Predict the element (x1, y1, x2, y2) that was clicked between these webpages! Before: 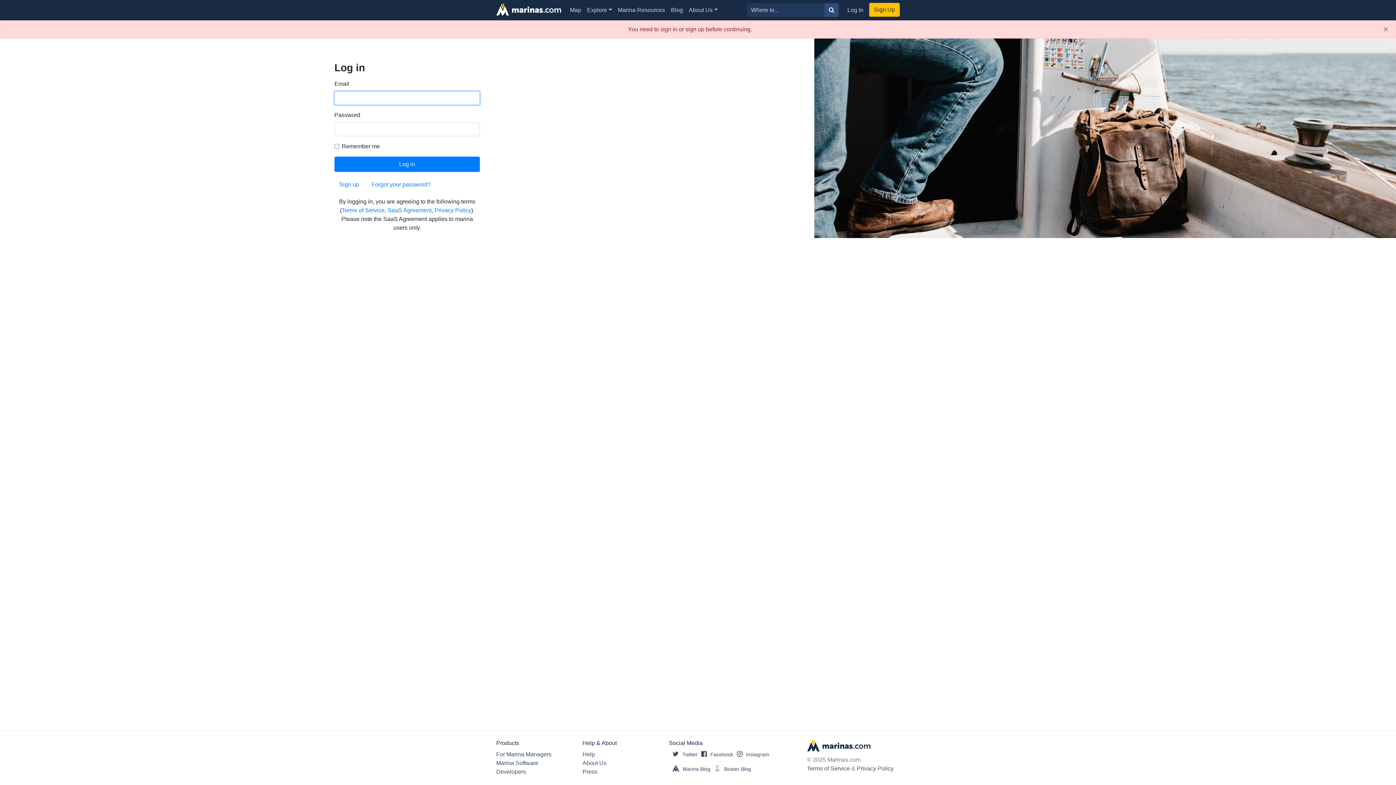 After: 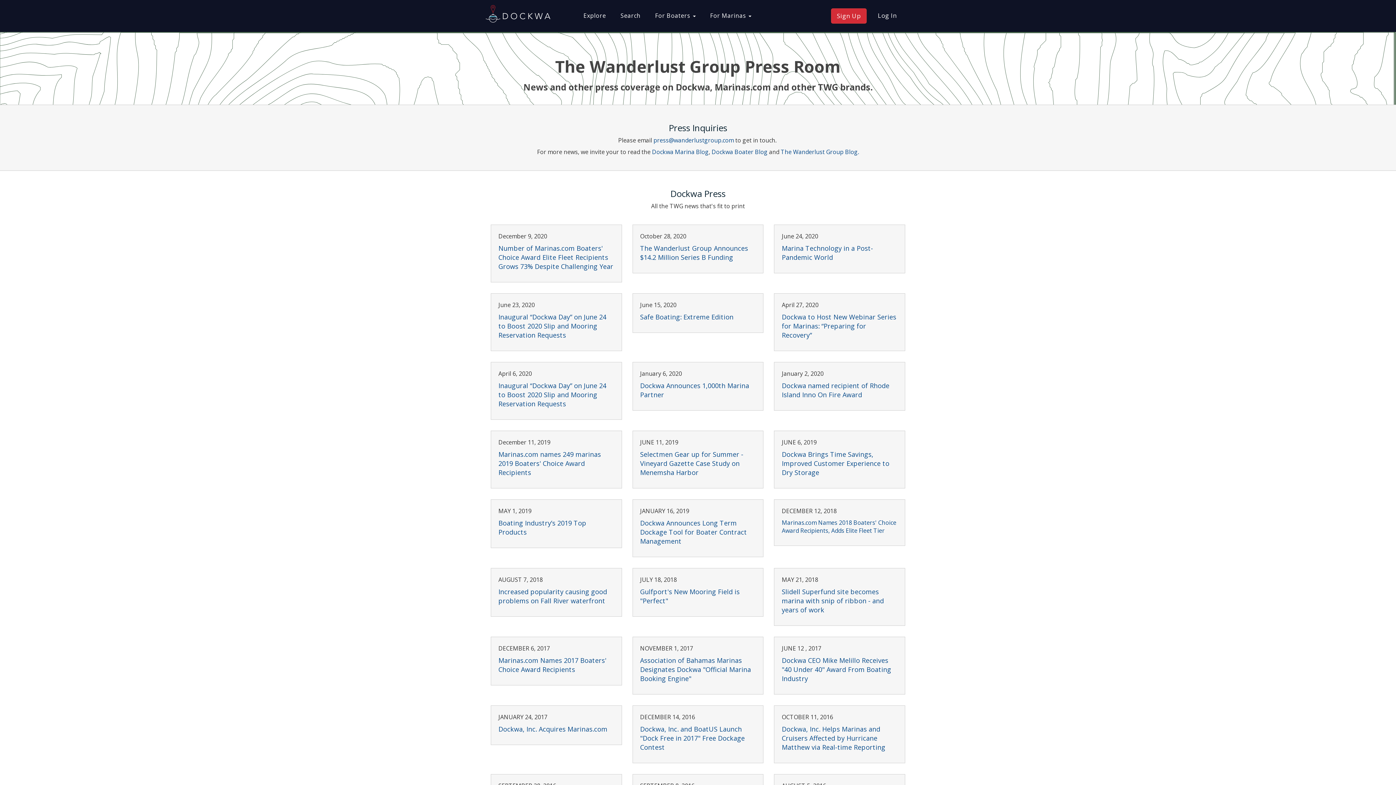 Action: bbox: (582, 769, 597, 775) label: Press